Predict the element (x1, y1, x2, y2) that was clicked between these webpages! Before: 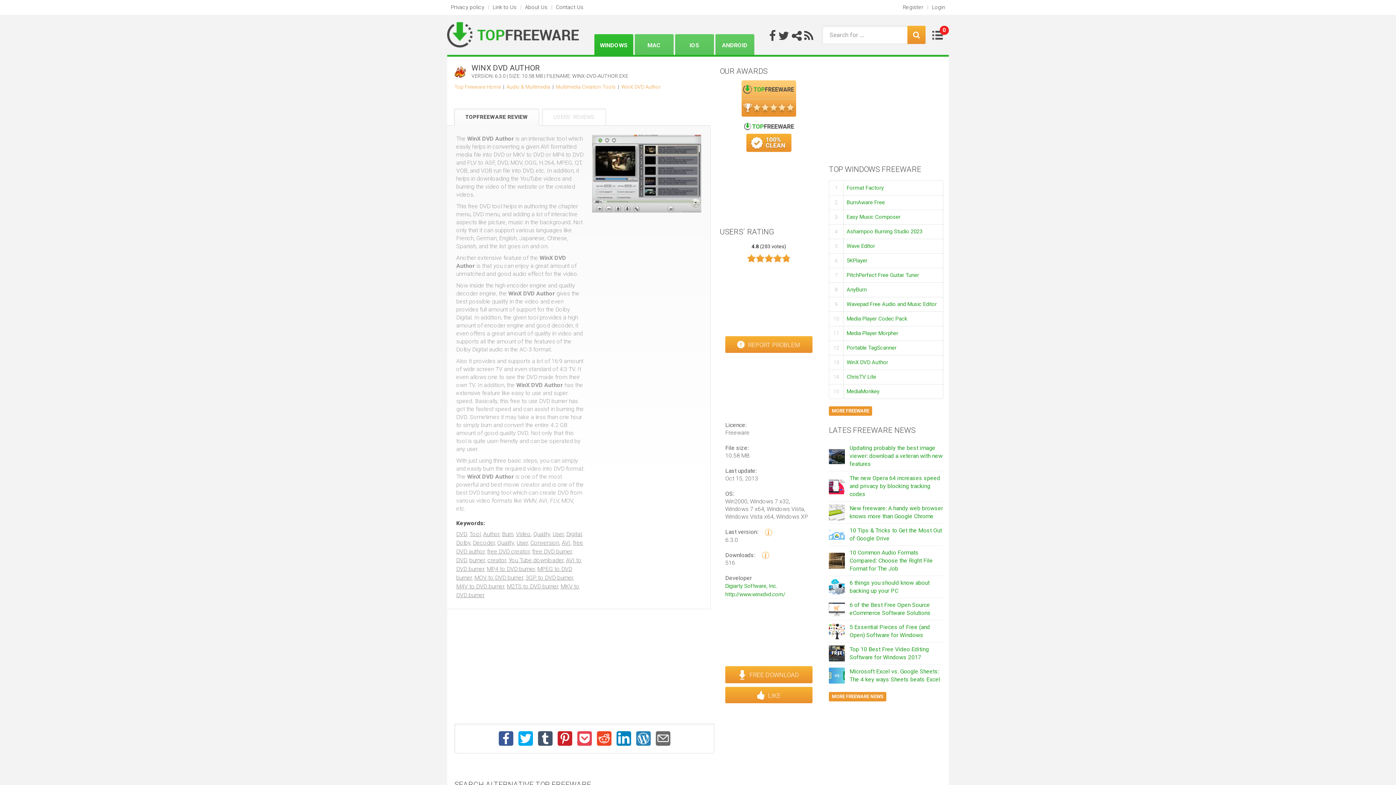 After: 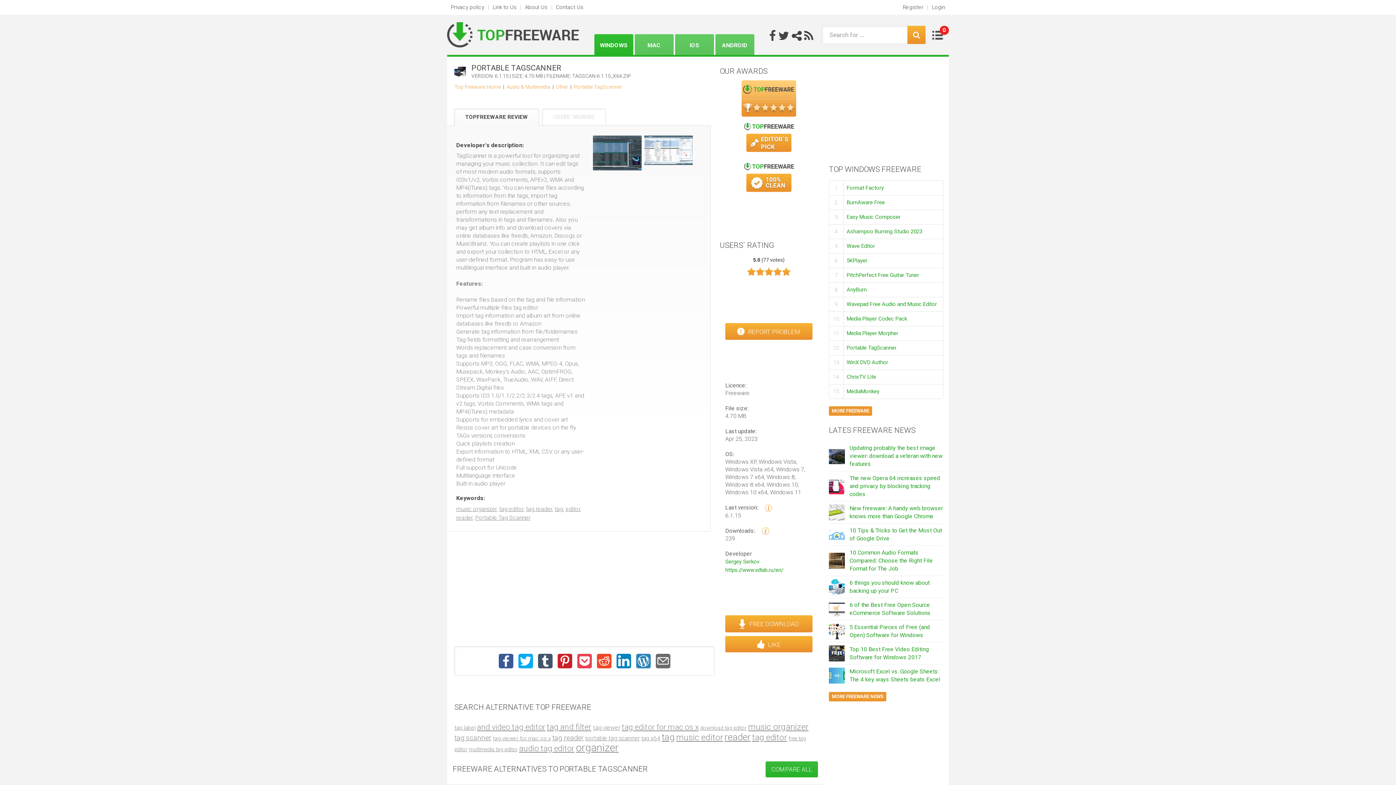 Action: label: Portable TagScanner bbox: (846, 344, 896, 351)